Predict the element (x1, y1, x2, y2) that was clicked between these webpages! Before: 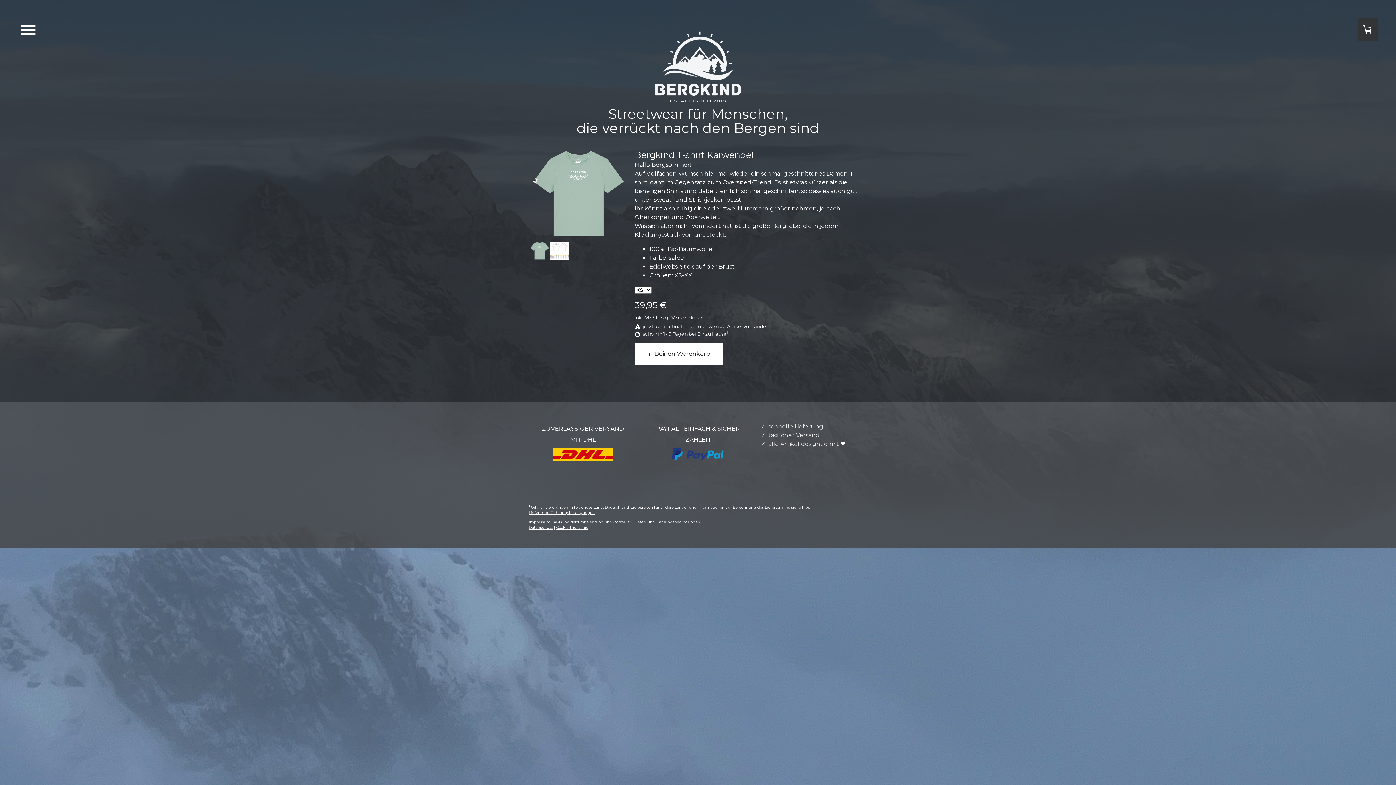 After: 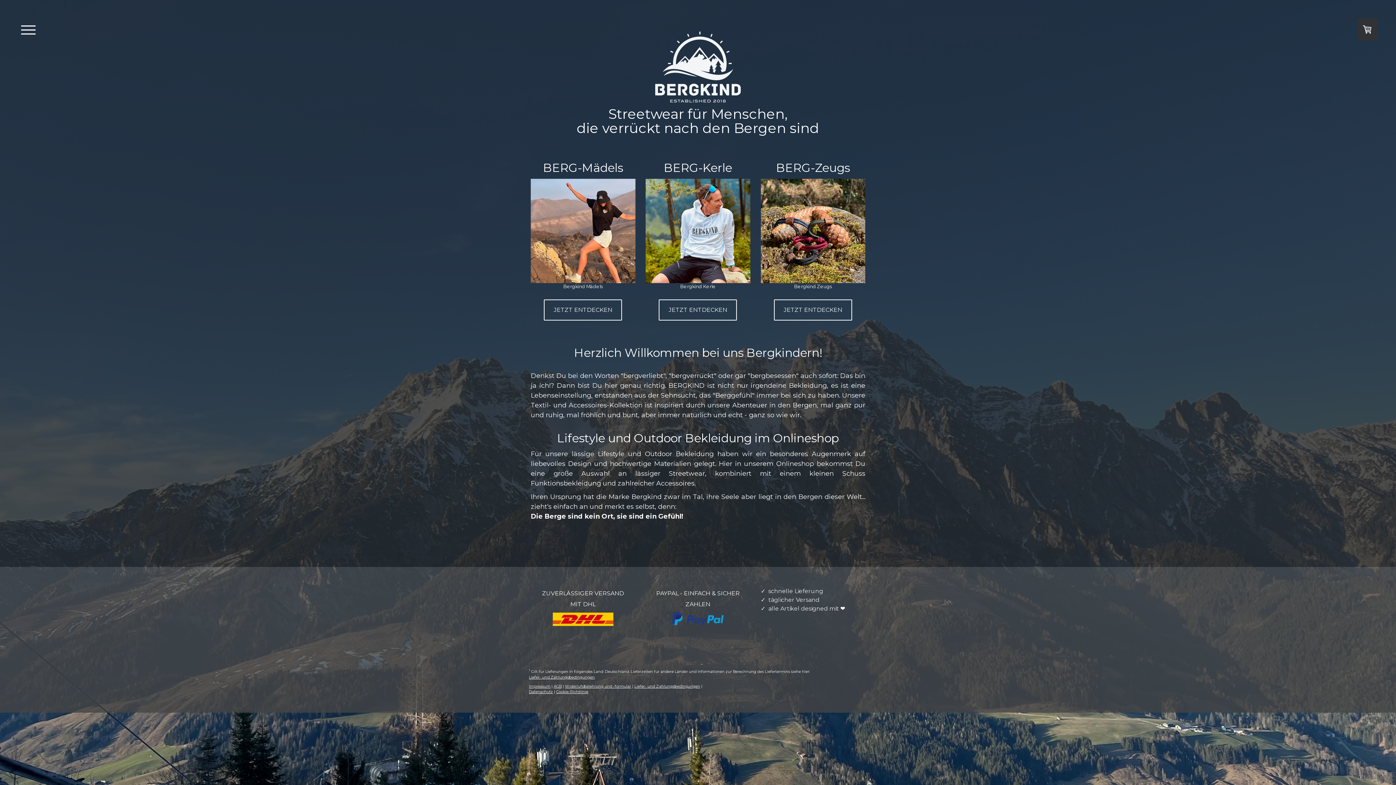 Action: label: Streetwear für Menschen,
die verrückt nach den Bergen sind bbox: (530, 106, 865, 135)